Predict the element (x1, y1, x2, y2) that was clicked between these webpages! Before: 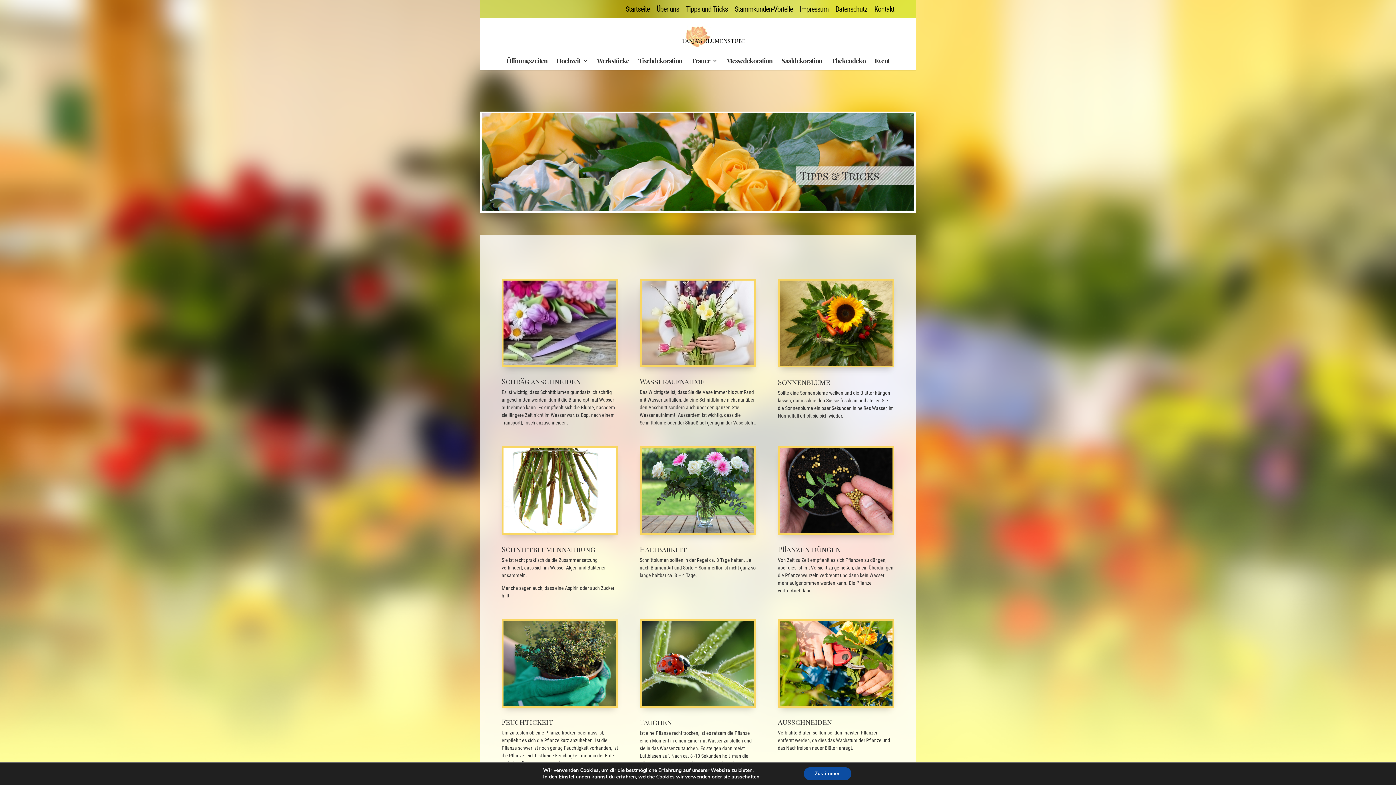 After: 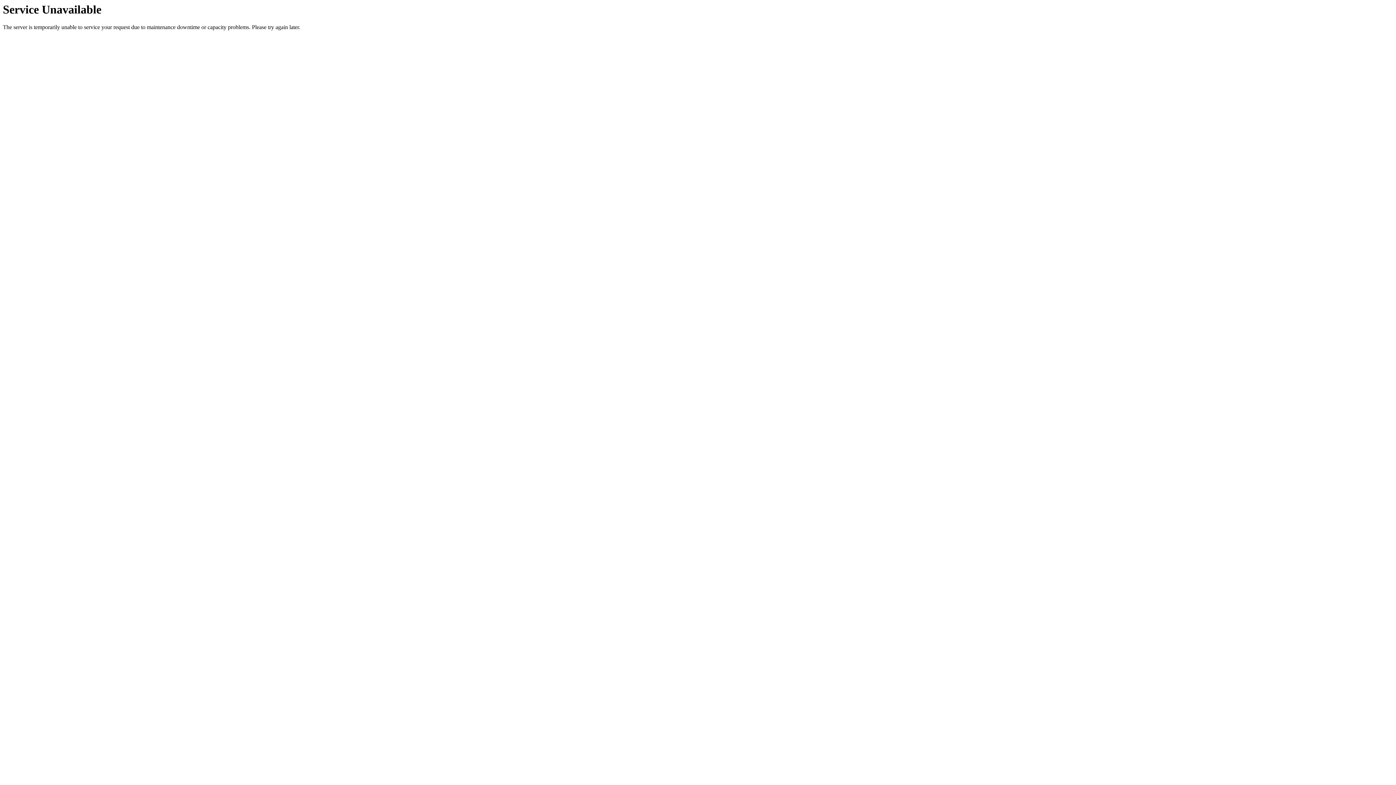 Action: bbox: (831, 58, 865, 70) label: Thekendeko